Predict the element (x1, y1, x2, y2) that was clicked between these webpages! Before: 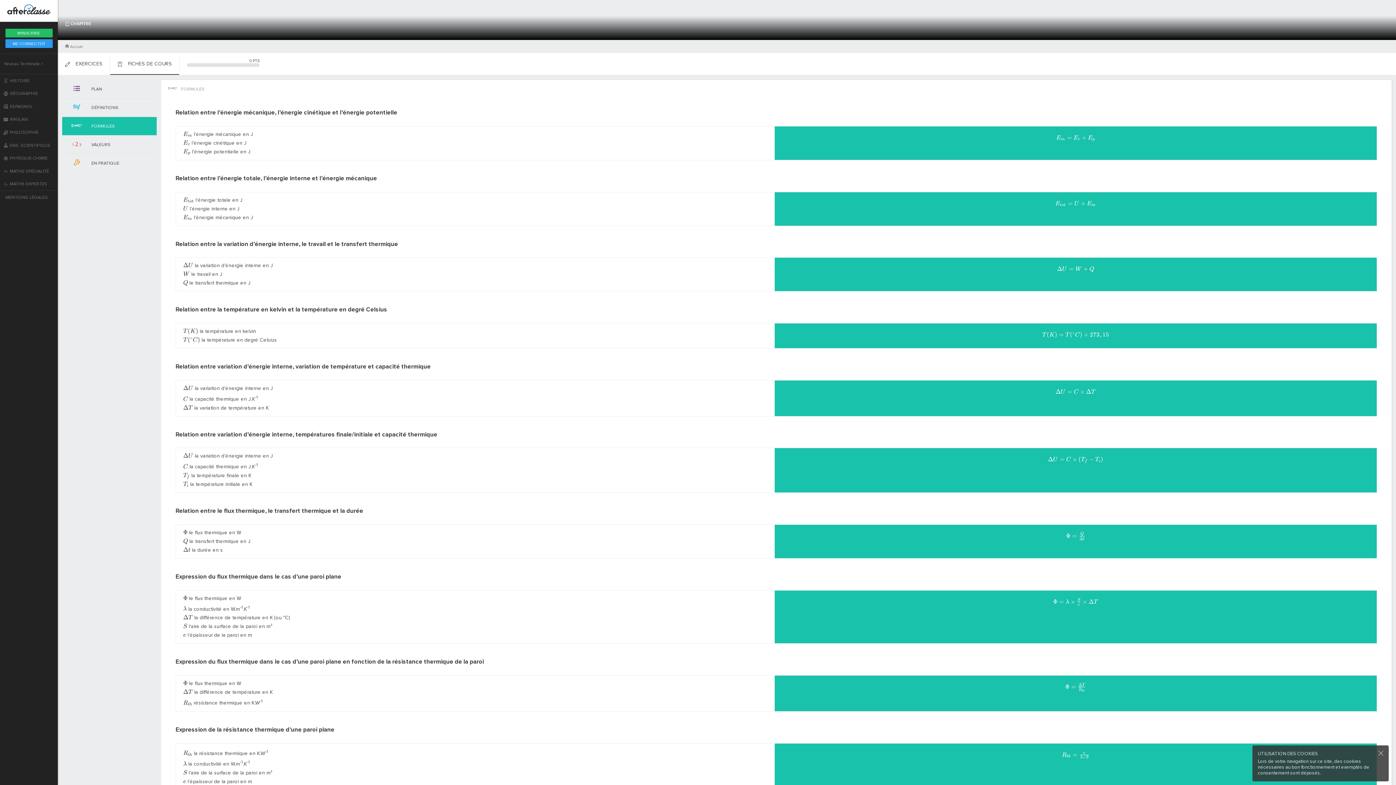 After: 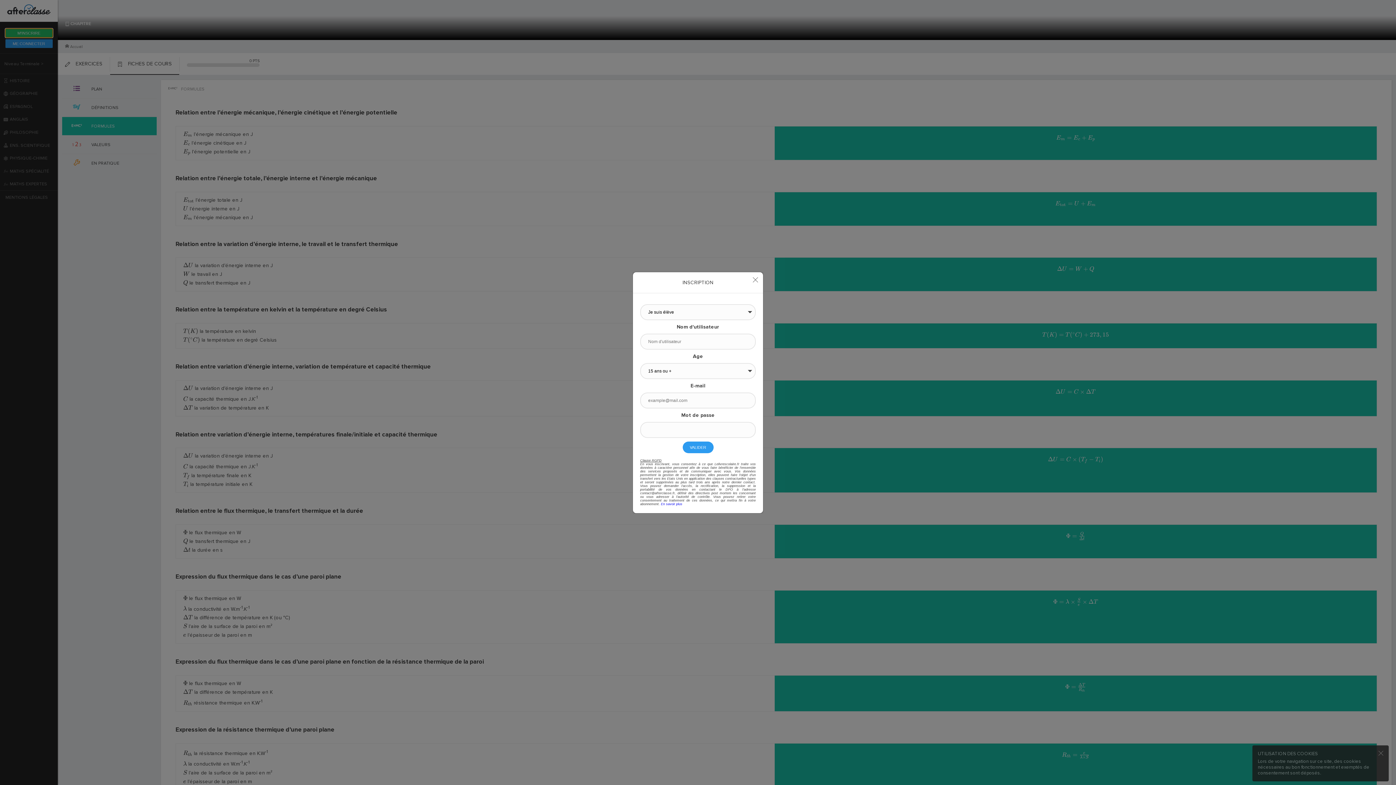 Action: bbox: (5, 28, 52, 37) label: M'INSCRIRE